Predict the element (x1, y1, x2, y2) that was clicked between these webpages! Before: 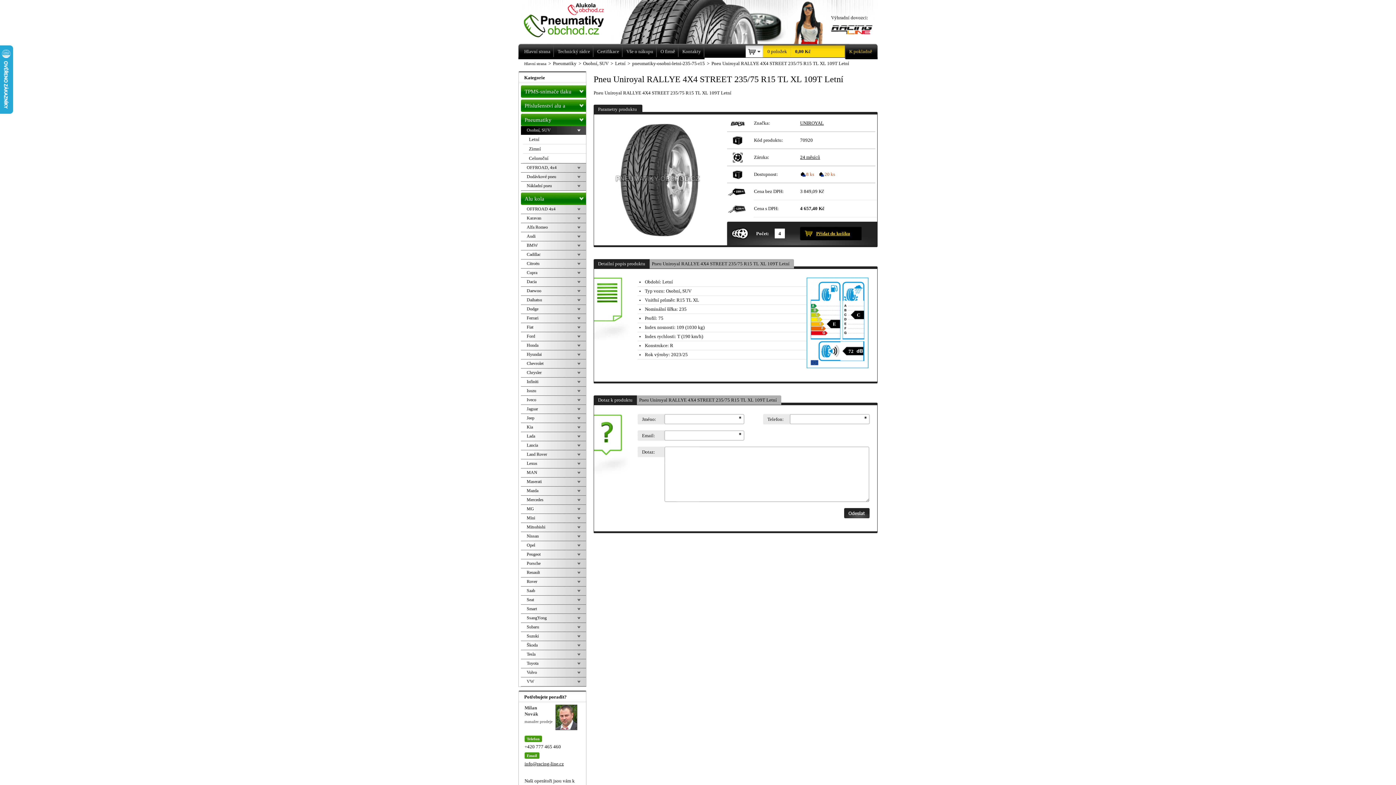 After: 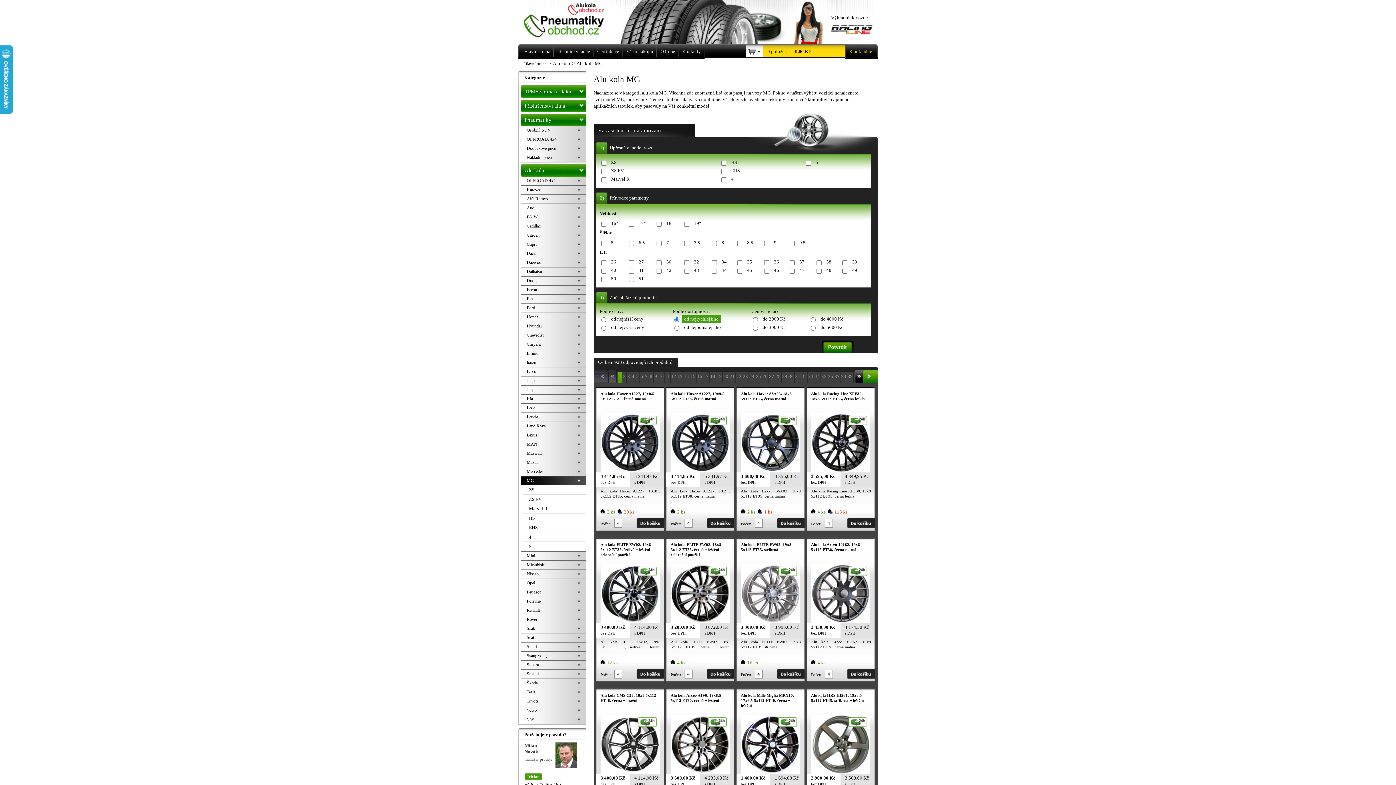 Action: label: MG bbox: (521, 505, 586, 513)